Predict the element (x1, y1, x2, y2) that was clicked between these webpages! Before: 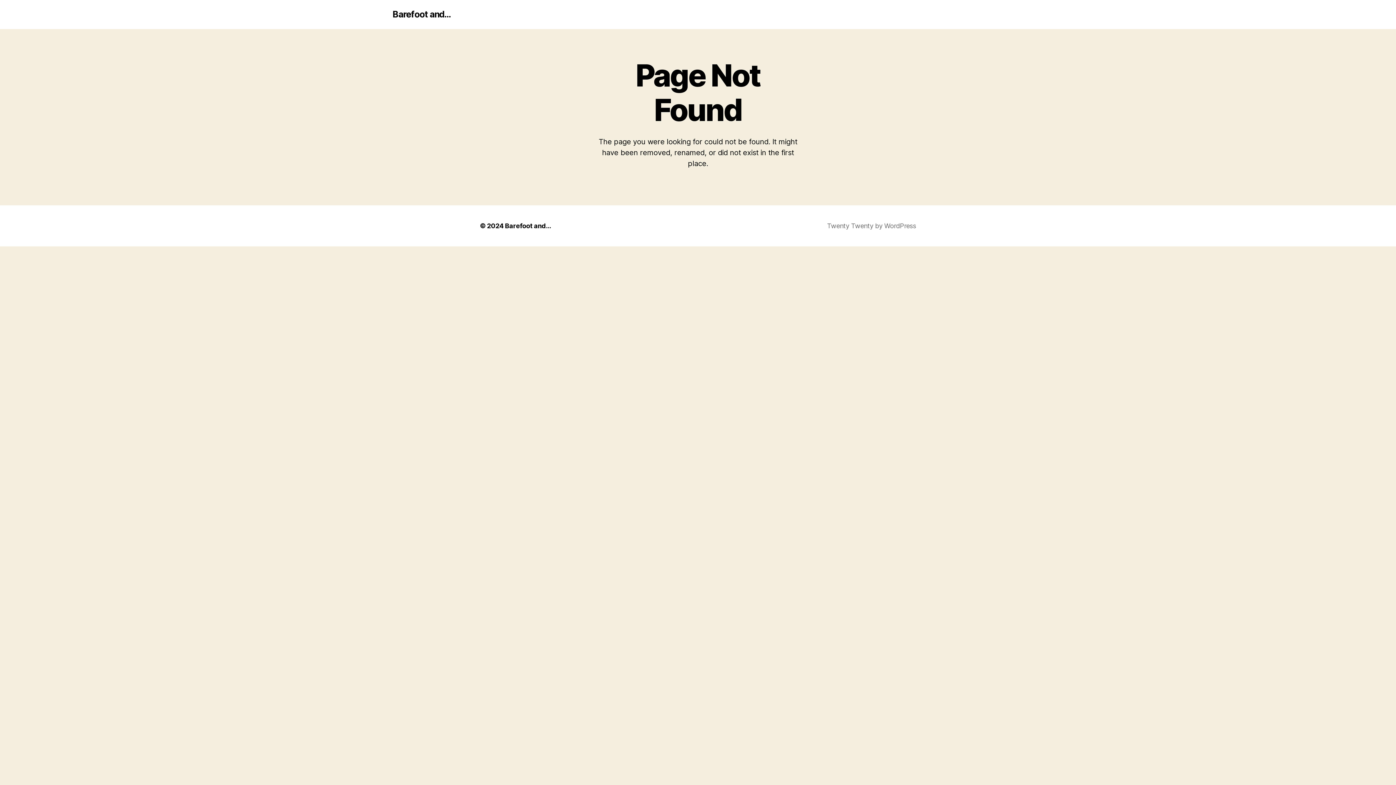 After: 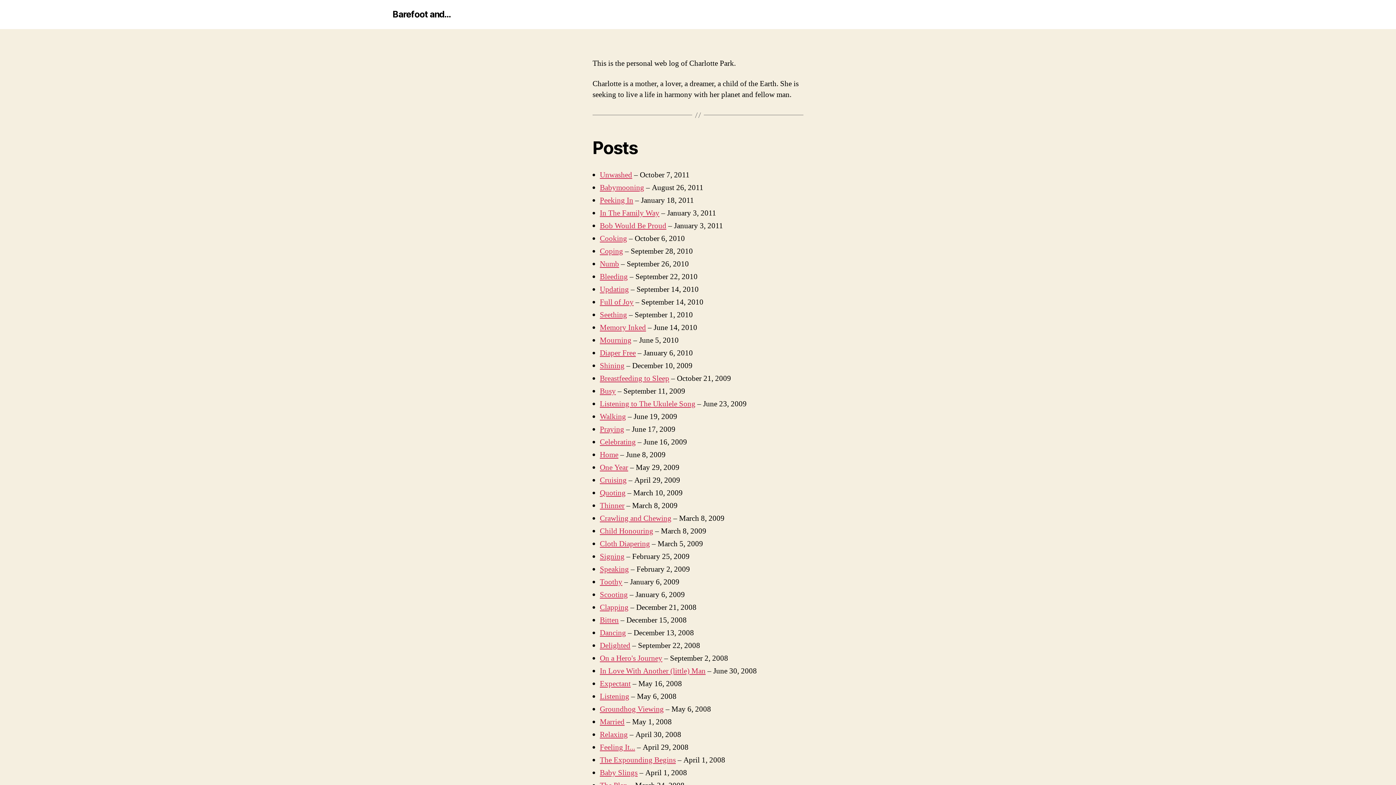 Action: label: Barefoot and... bbox: (392, 10, 450, 18)